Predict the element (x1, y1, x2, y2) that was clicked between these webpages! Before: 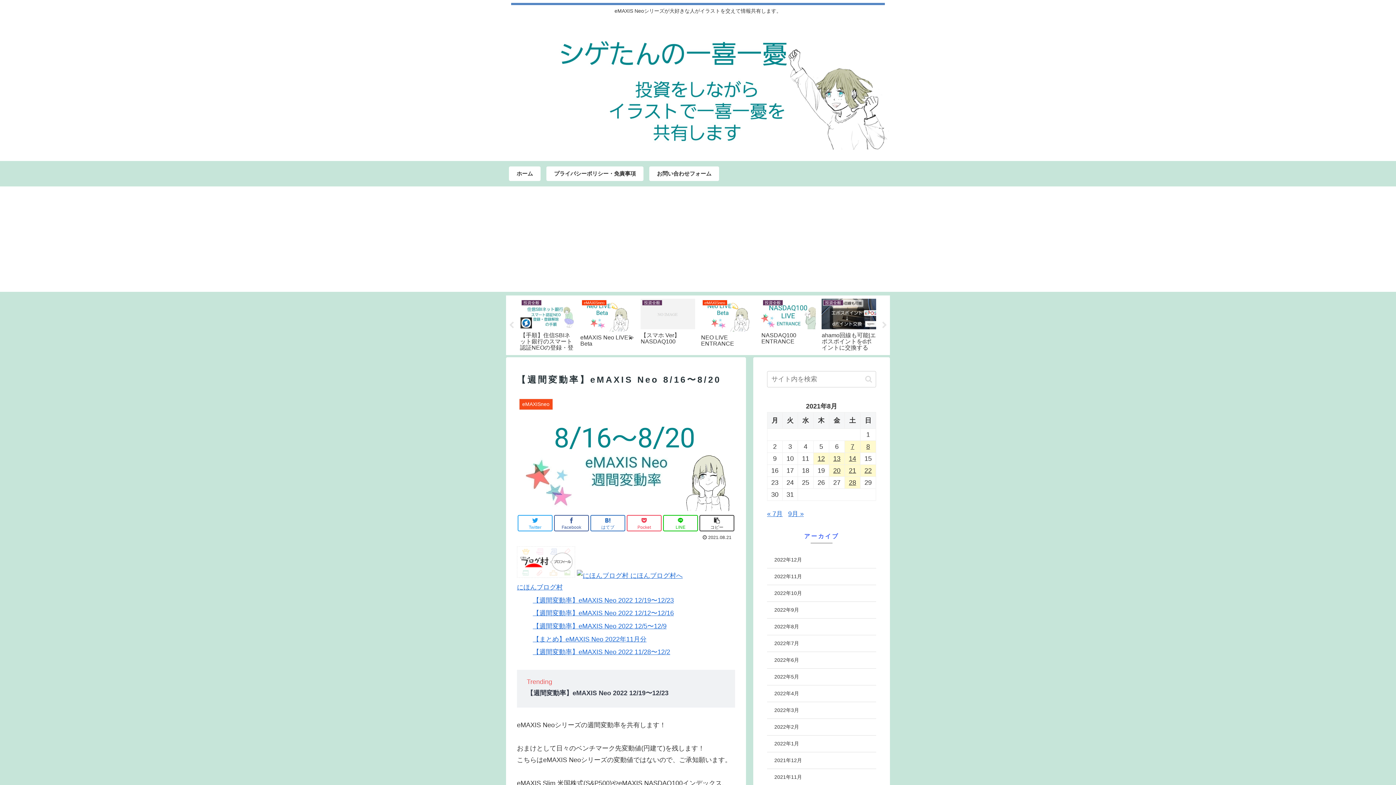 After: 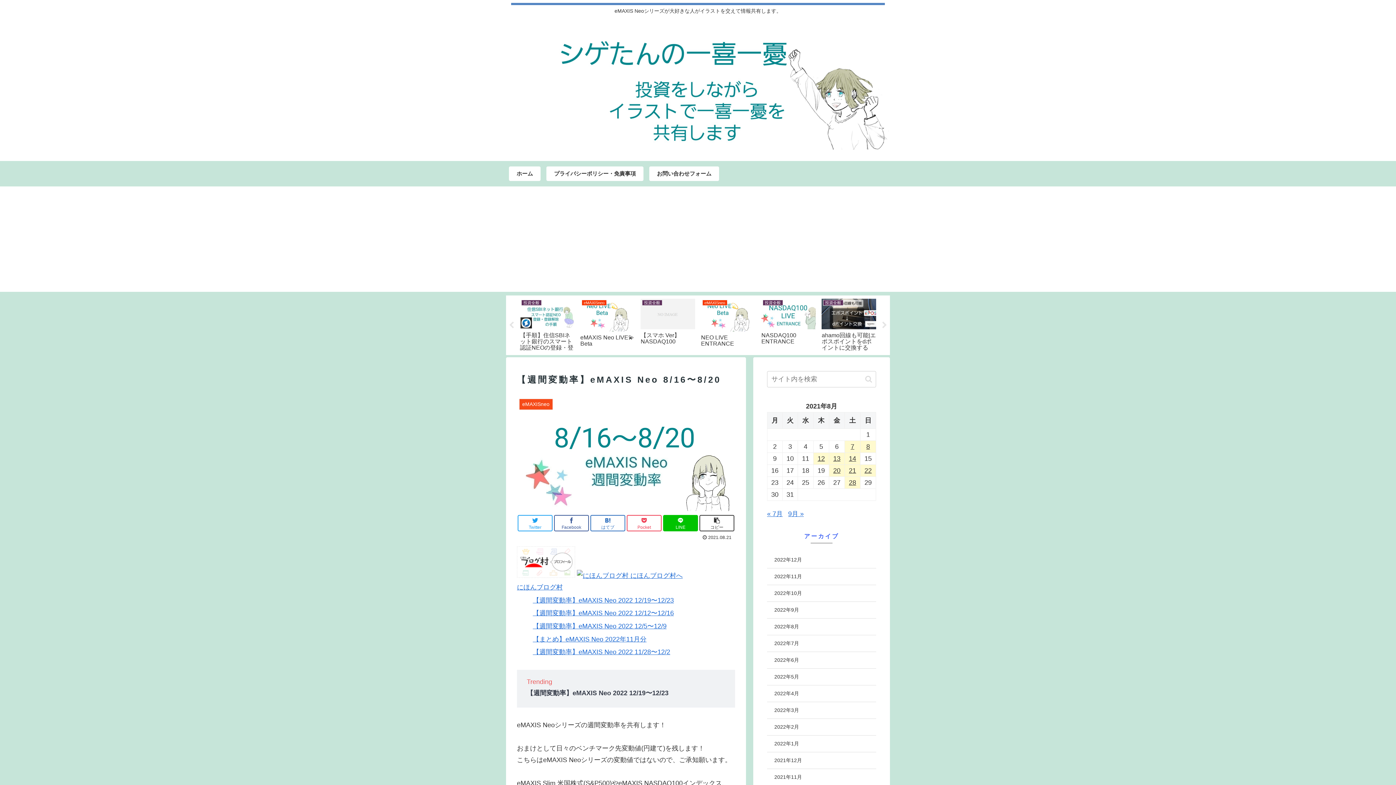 Action: label: LINE bbox: (663, 515, 698, 531)